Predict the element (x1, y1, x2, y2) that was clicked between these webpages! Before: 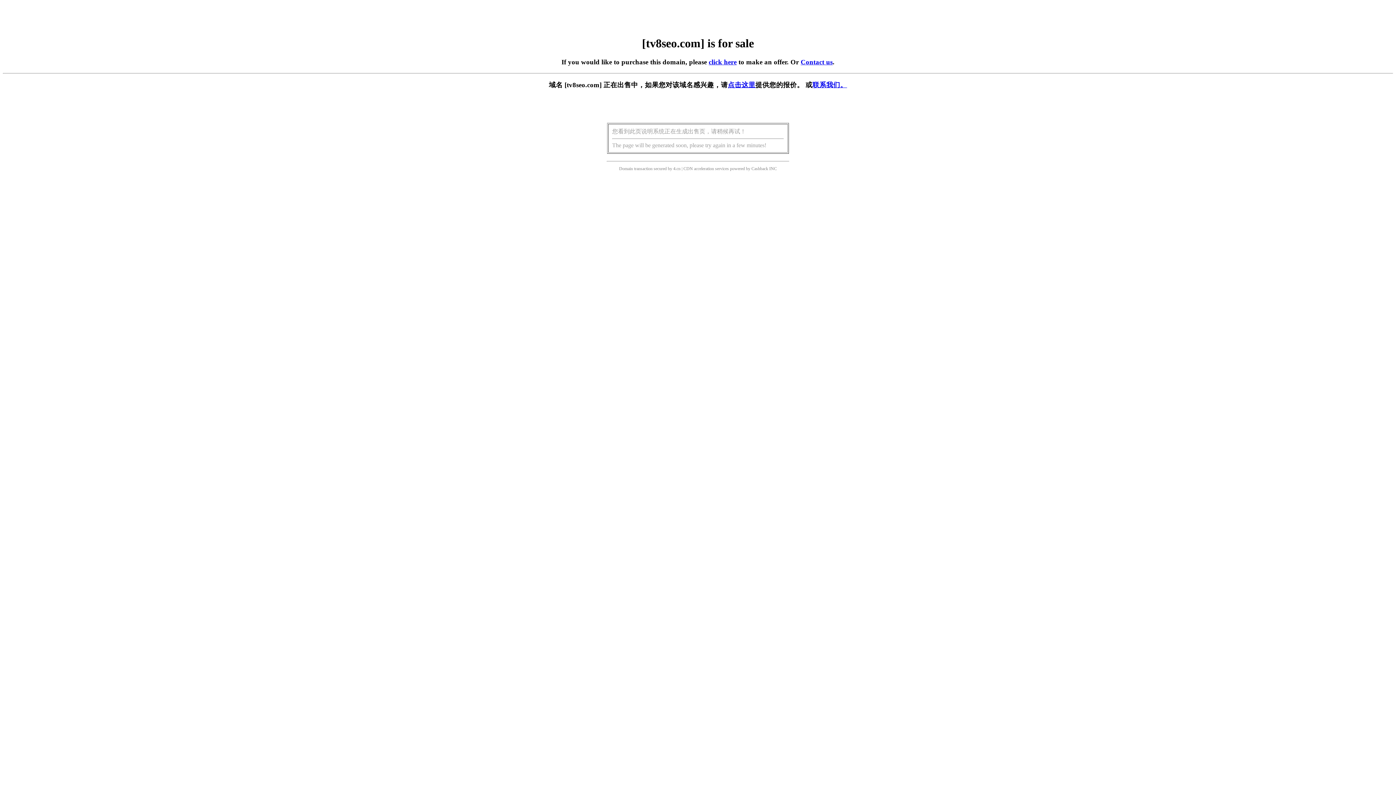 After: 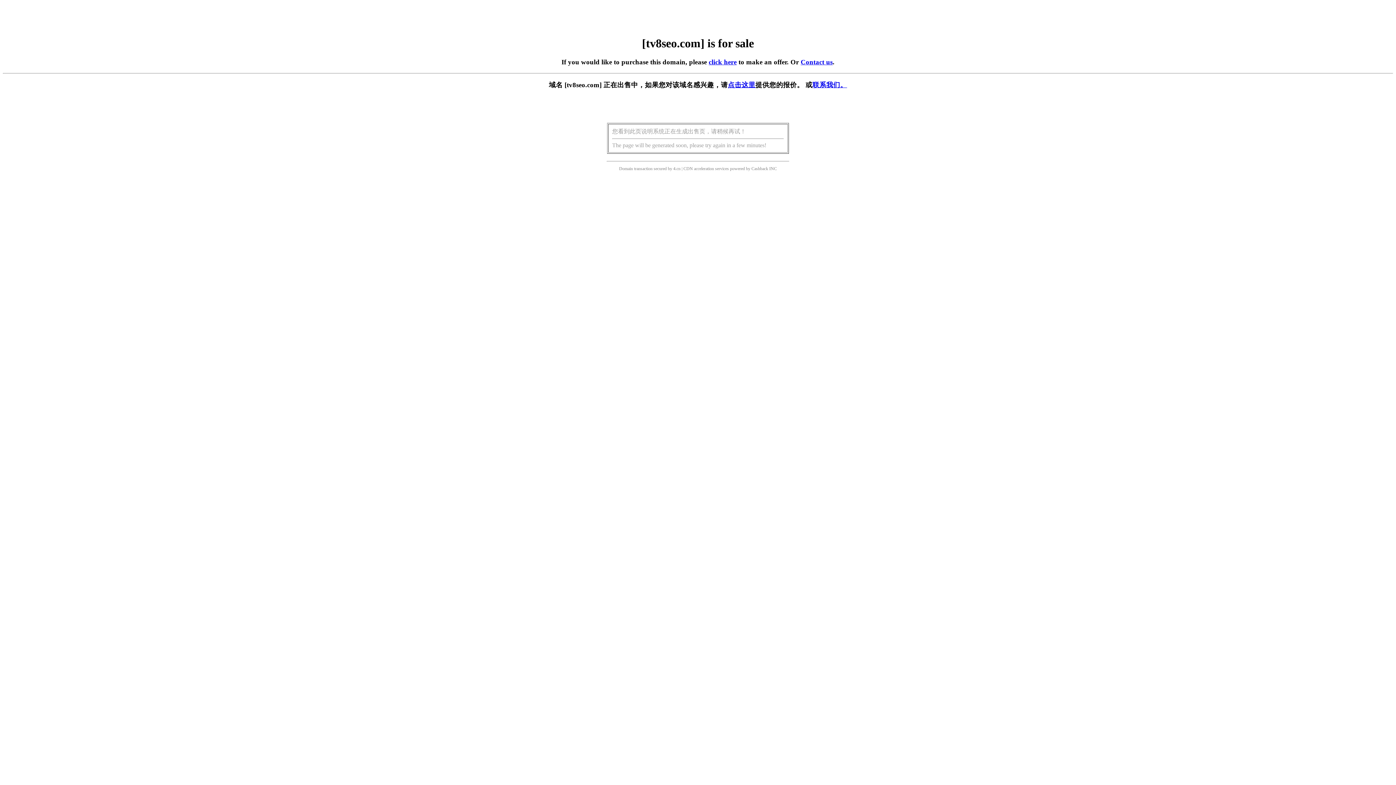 Action: label: click here bbox: (708, 58, 736, 65)